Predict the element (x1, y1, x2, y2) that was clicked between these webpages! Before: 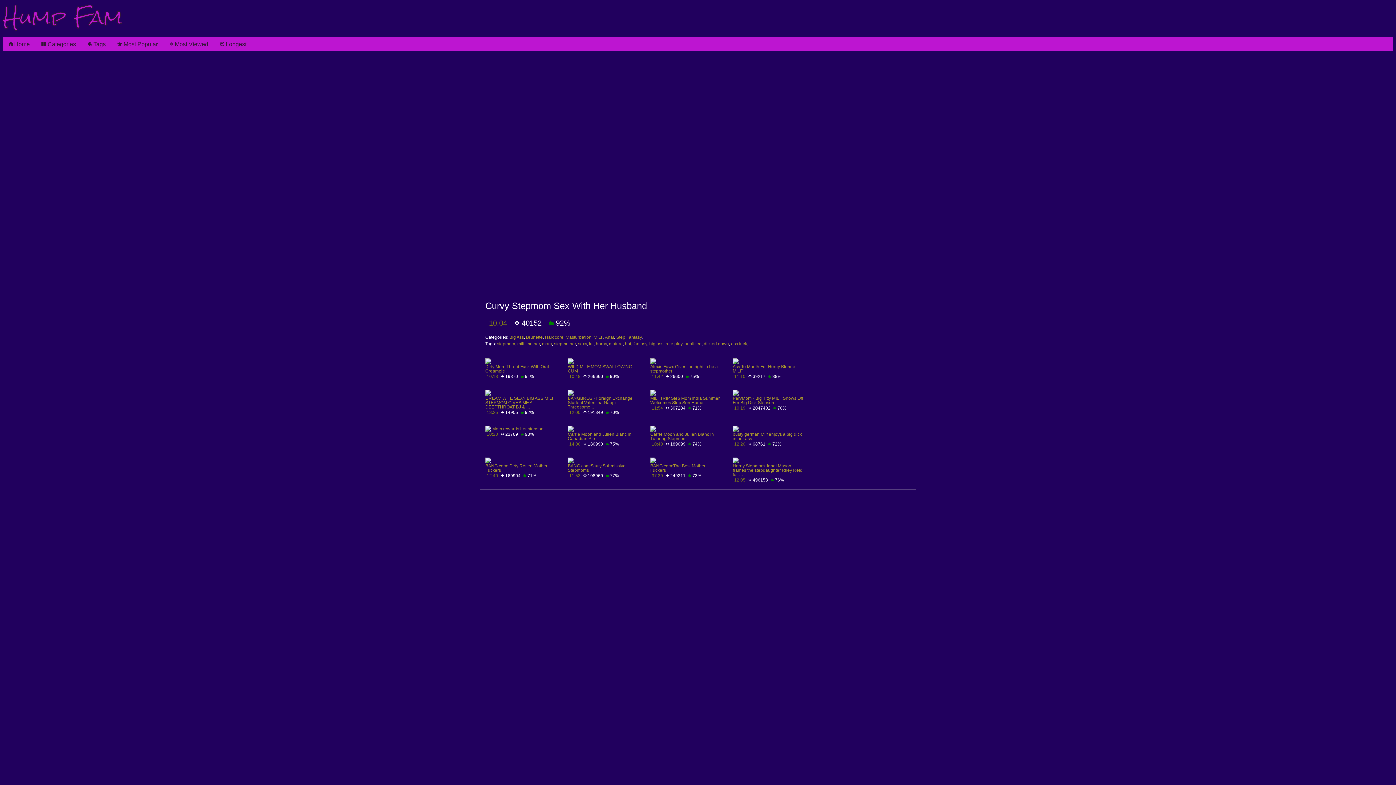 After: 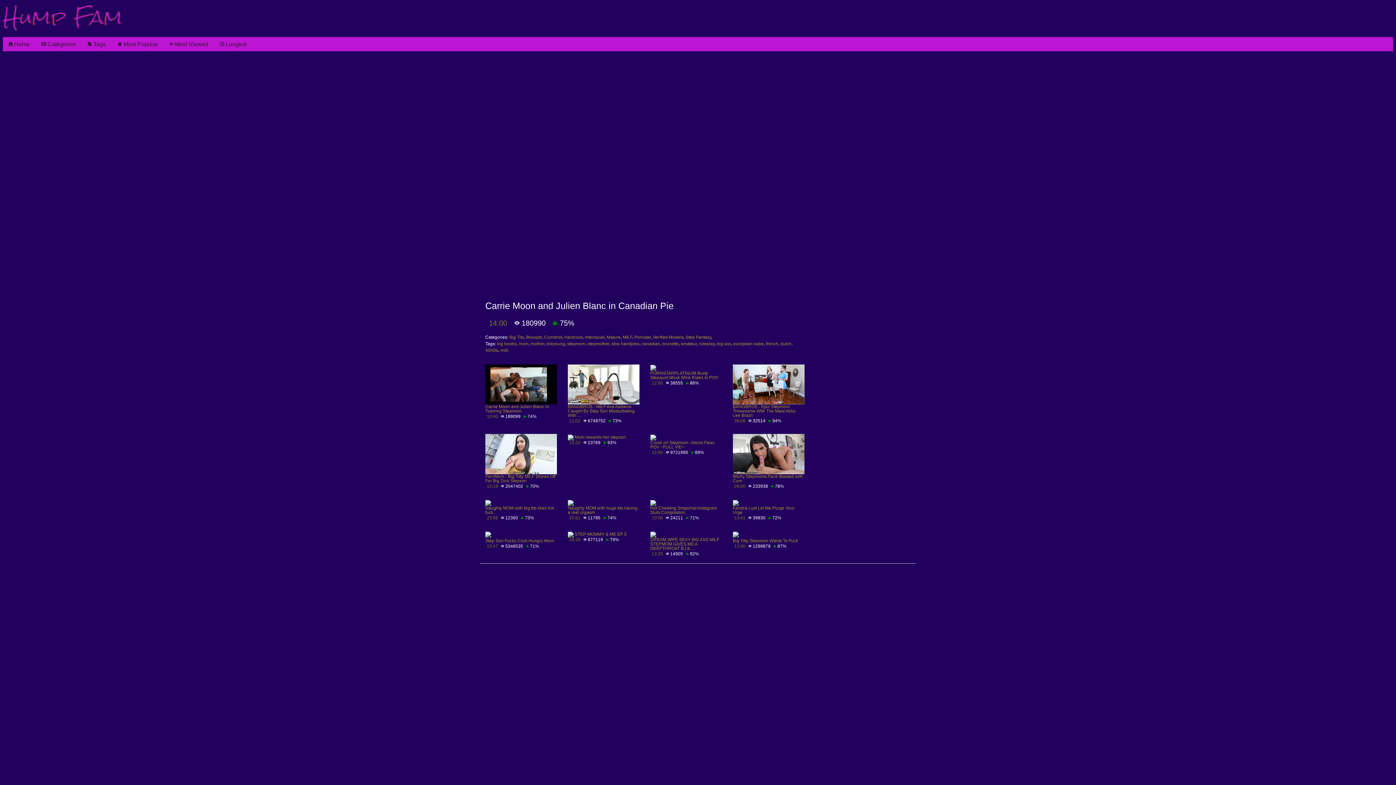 Action: bbox: (567, 426, 573, 431)